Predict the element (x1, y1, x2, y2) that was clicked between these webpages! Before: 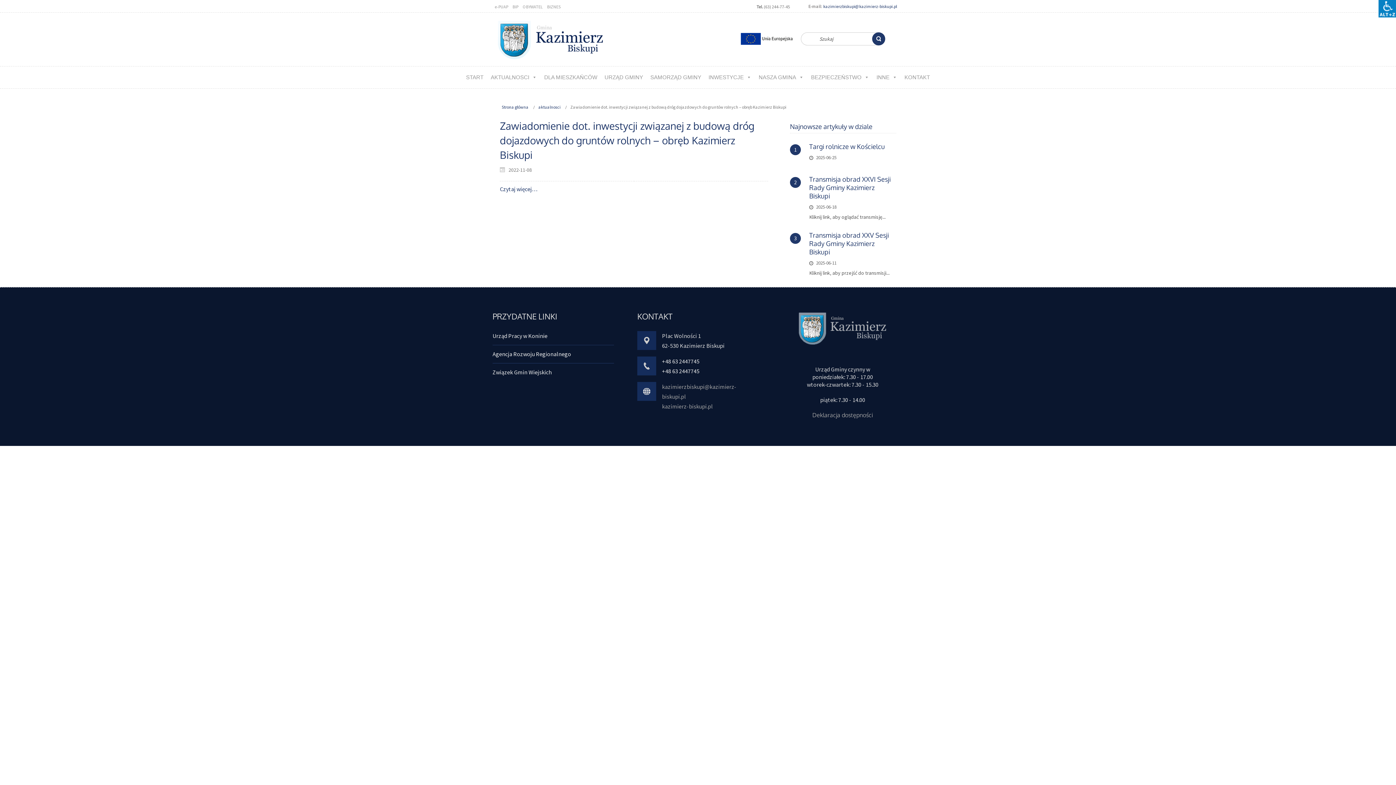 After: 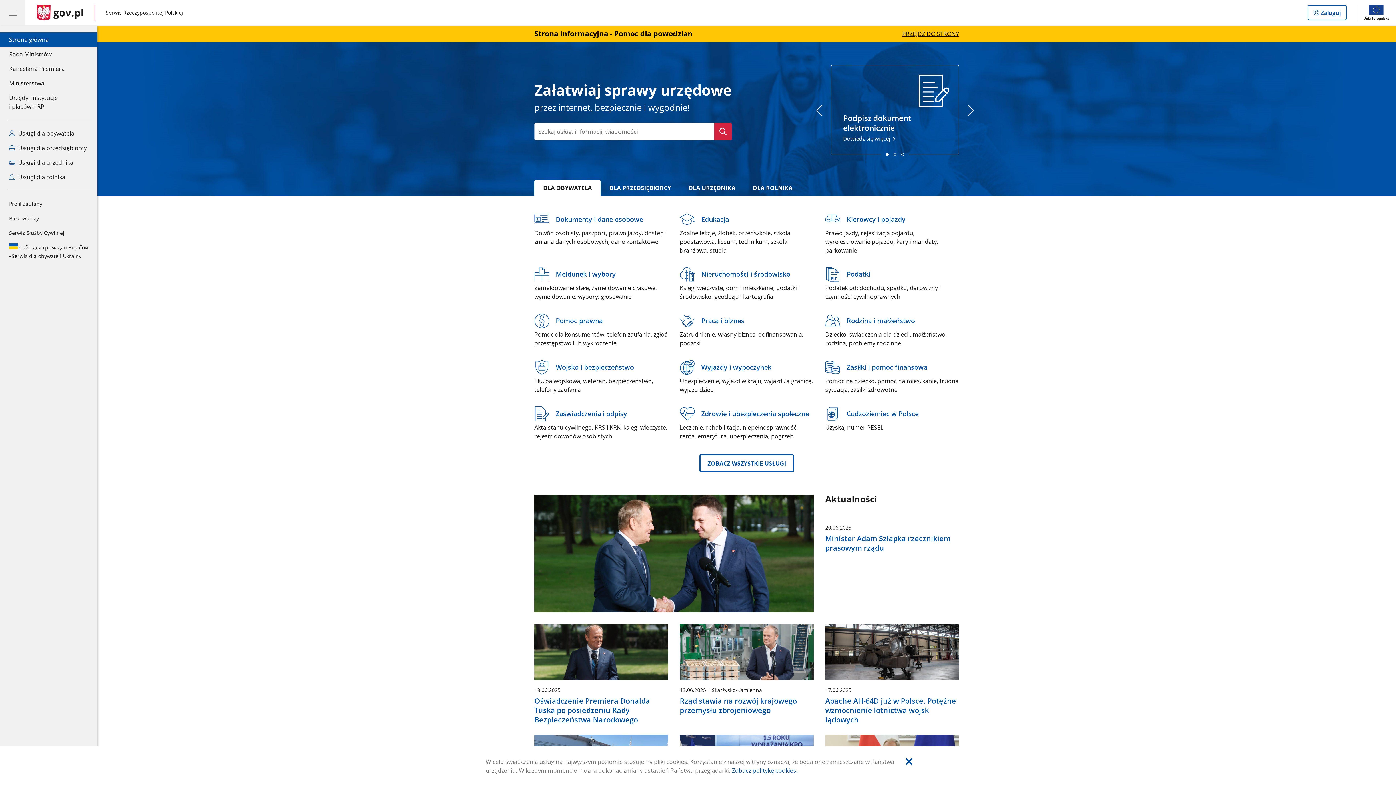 Action: label: OBYWATEL bbox: (520, -1, 545, 15)